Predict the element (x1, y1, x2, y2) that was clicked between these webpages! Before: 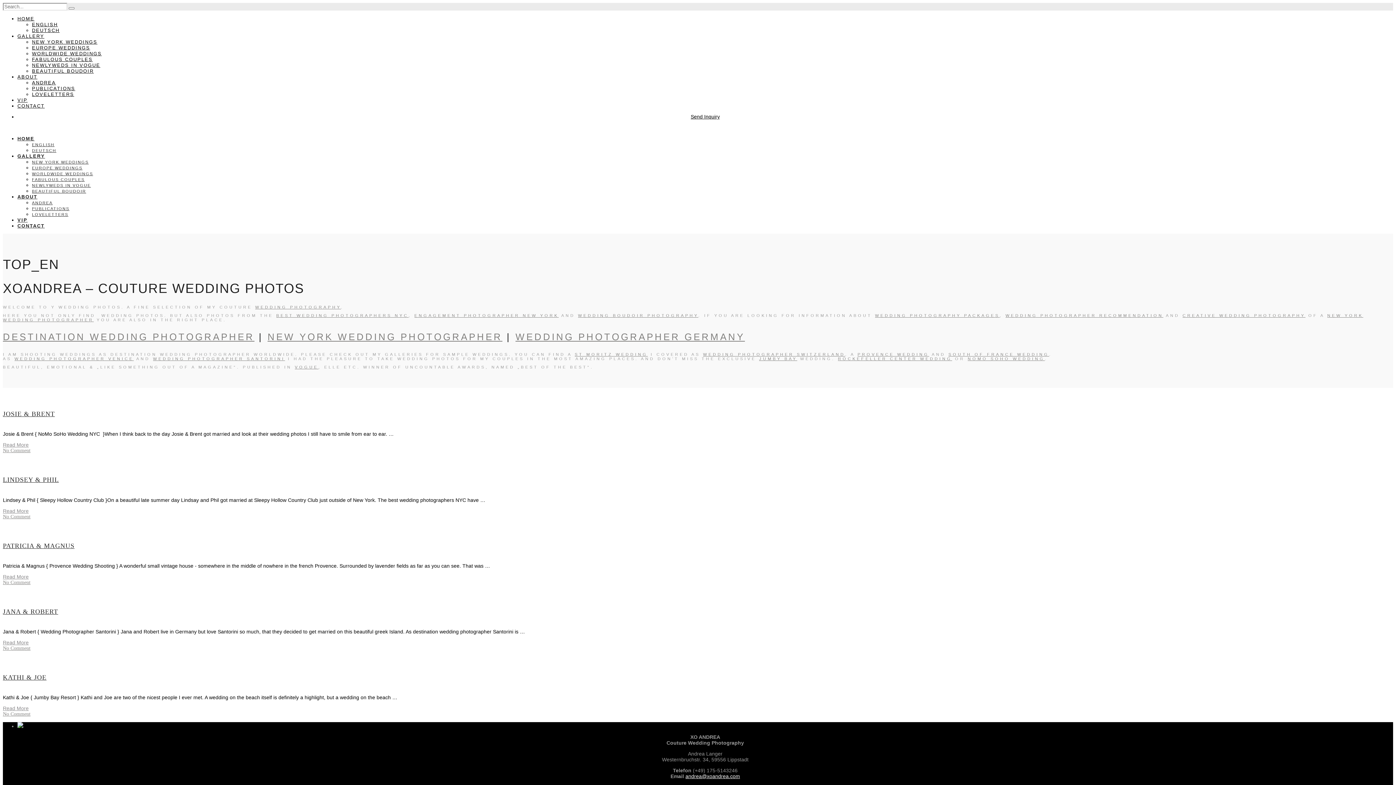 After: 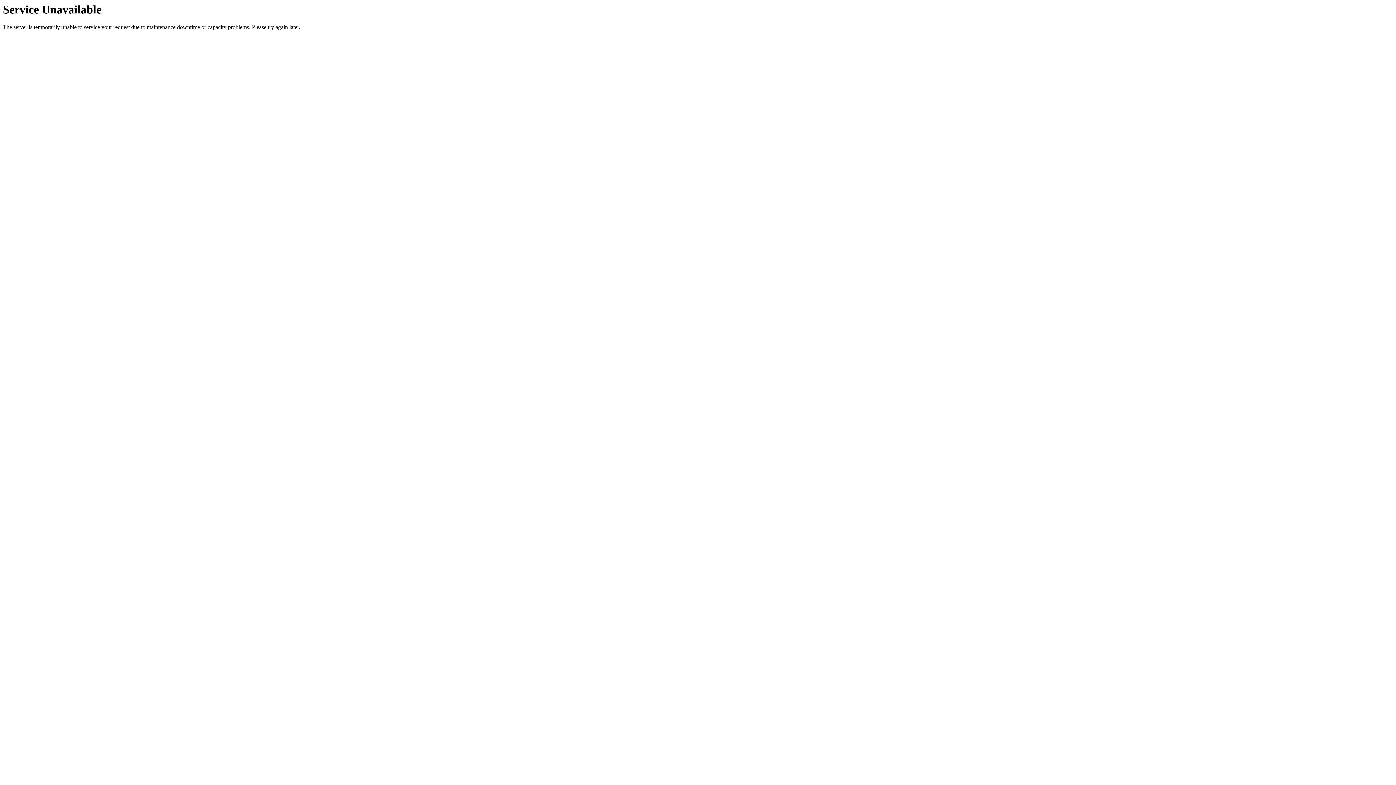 Action: label: WEDDING BOUDOIR PHOTOGRAPHY bbox: (578, 313, 698, 317)